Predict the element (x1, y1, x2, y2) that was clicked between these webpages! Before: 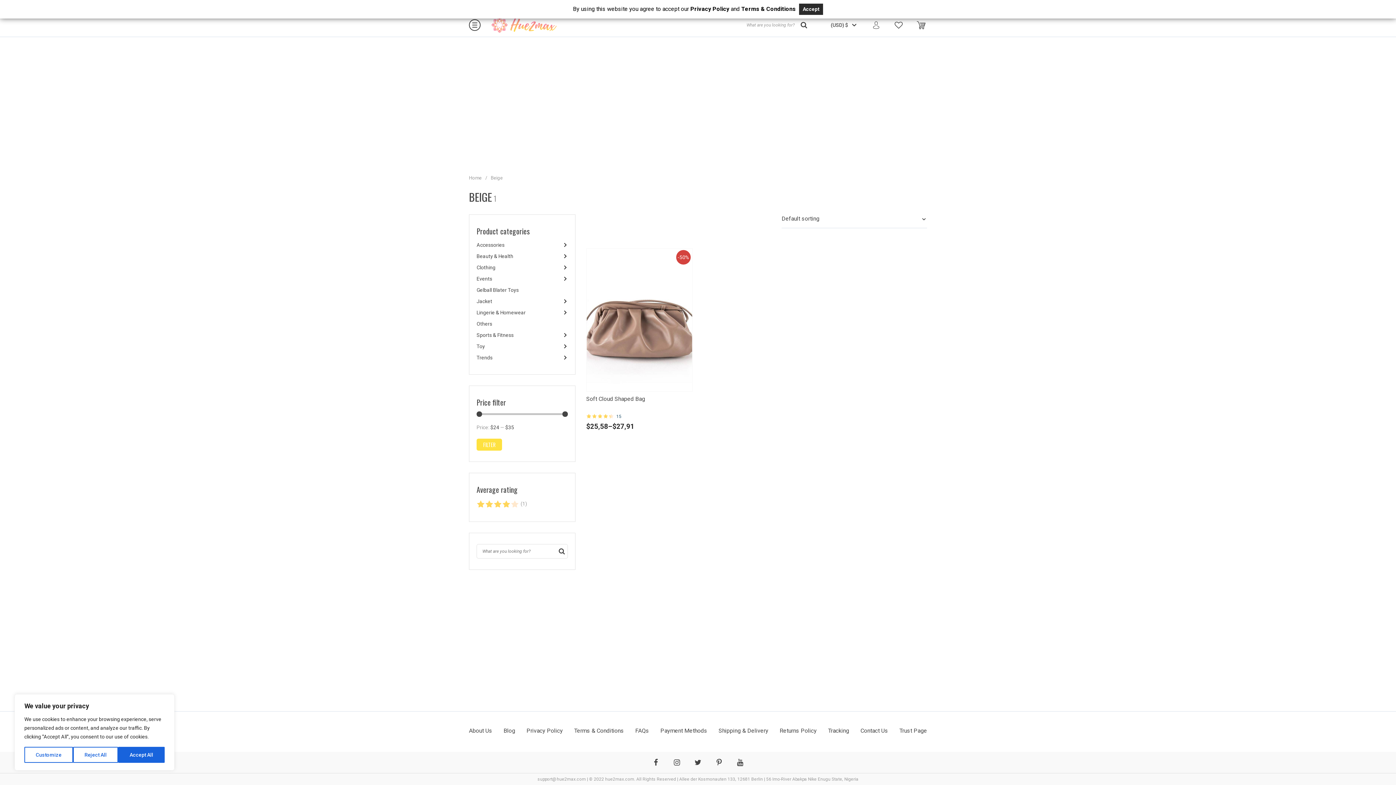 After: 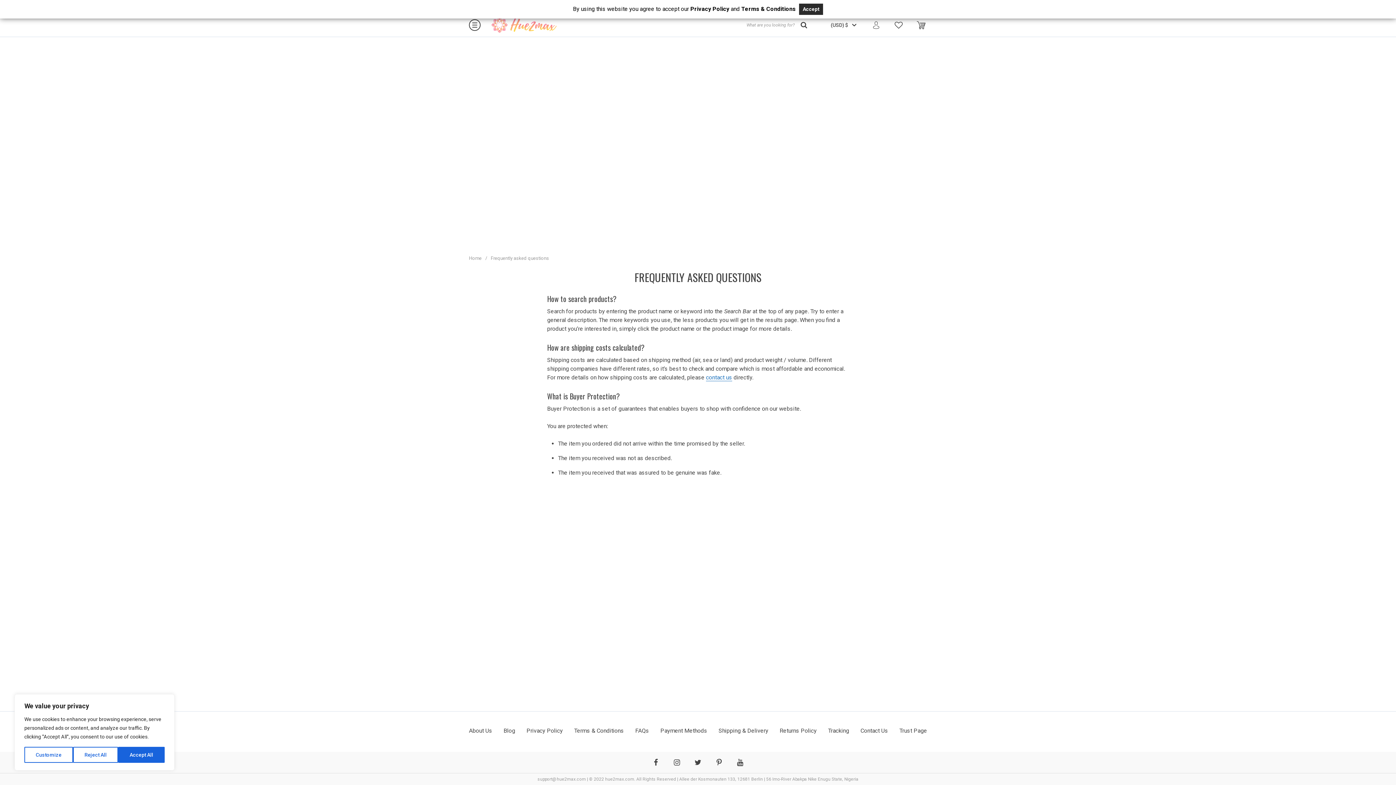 Action: bbox: (635, 727, 649, 734) label: FAQs